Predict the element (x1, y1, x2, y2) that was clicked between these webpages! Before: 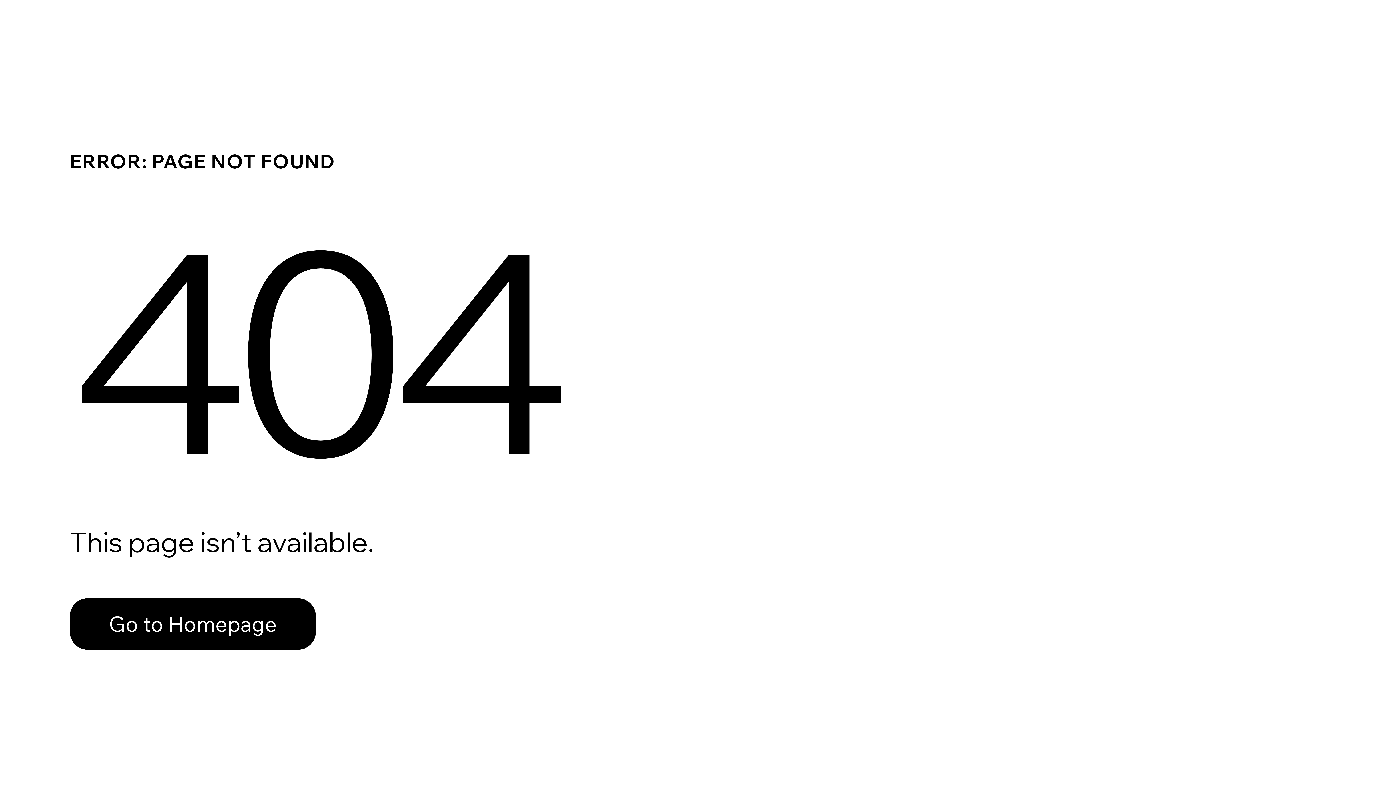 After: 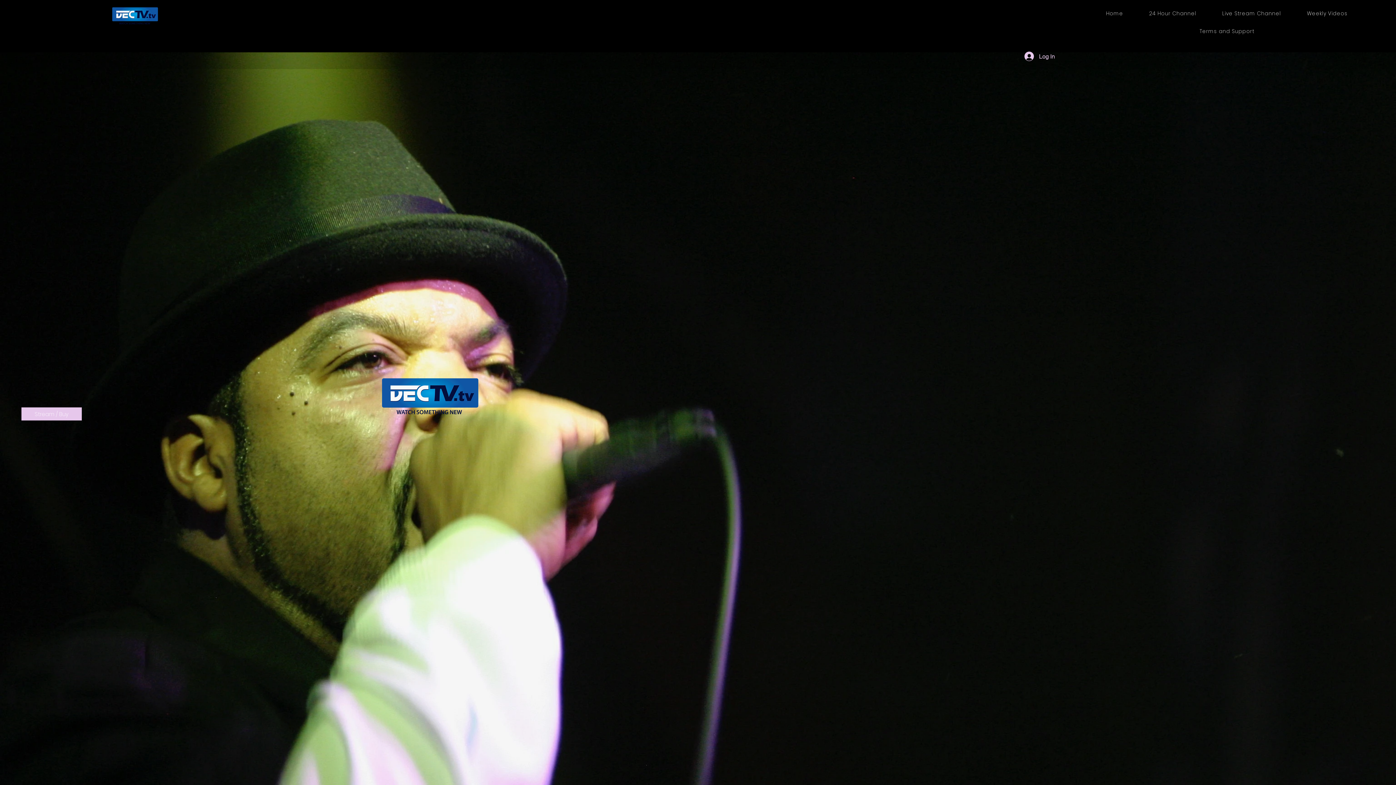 Action: label: Go to Homepage bbox: (69, 582, 768, 659)